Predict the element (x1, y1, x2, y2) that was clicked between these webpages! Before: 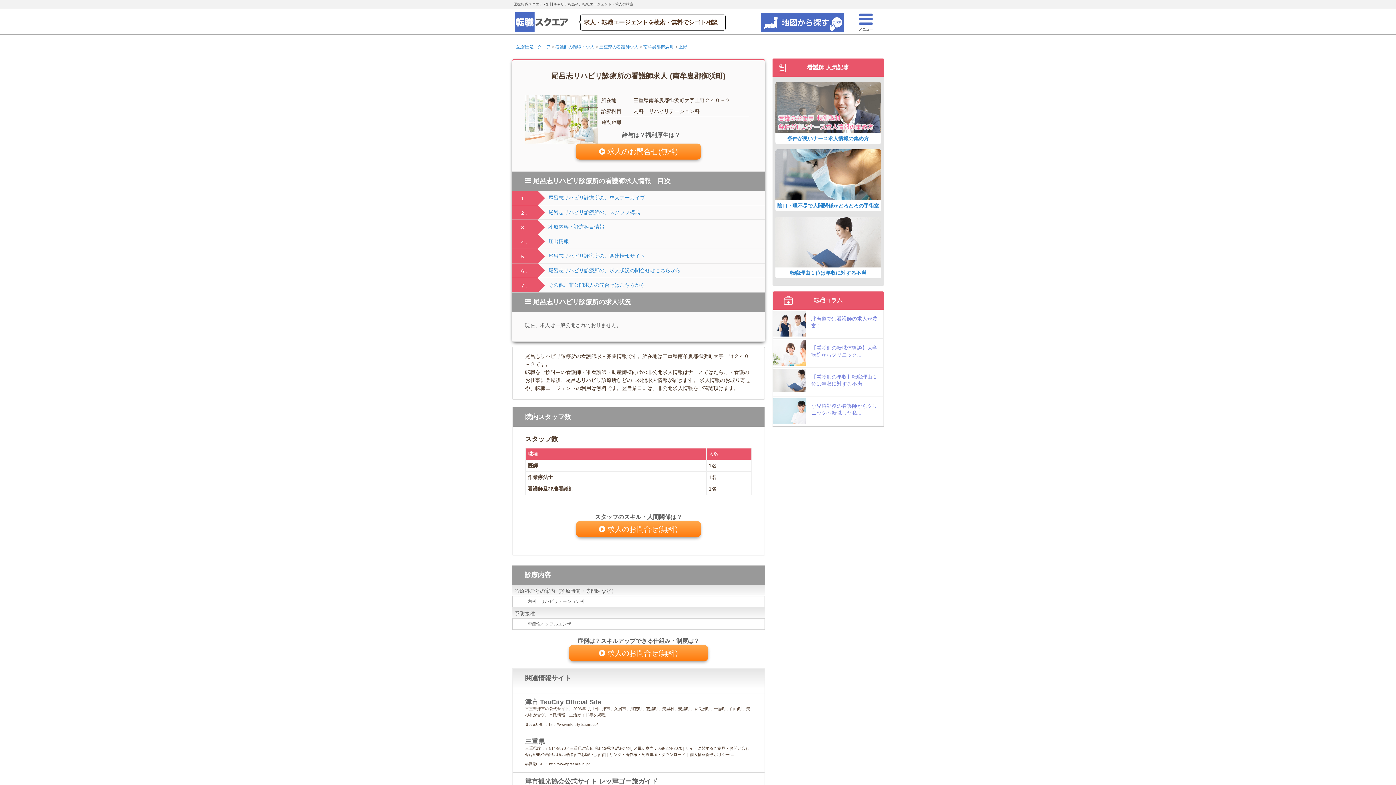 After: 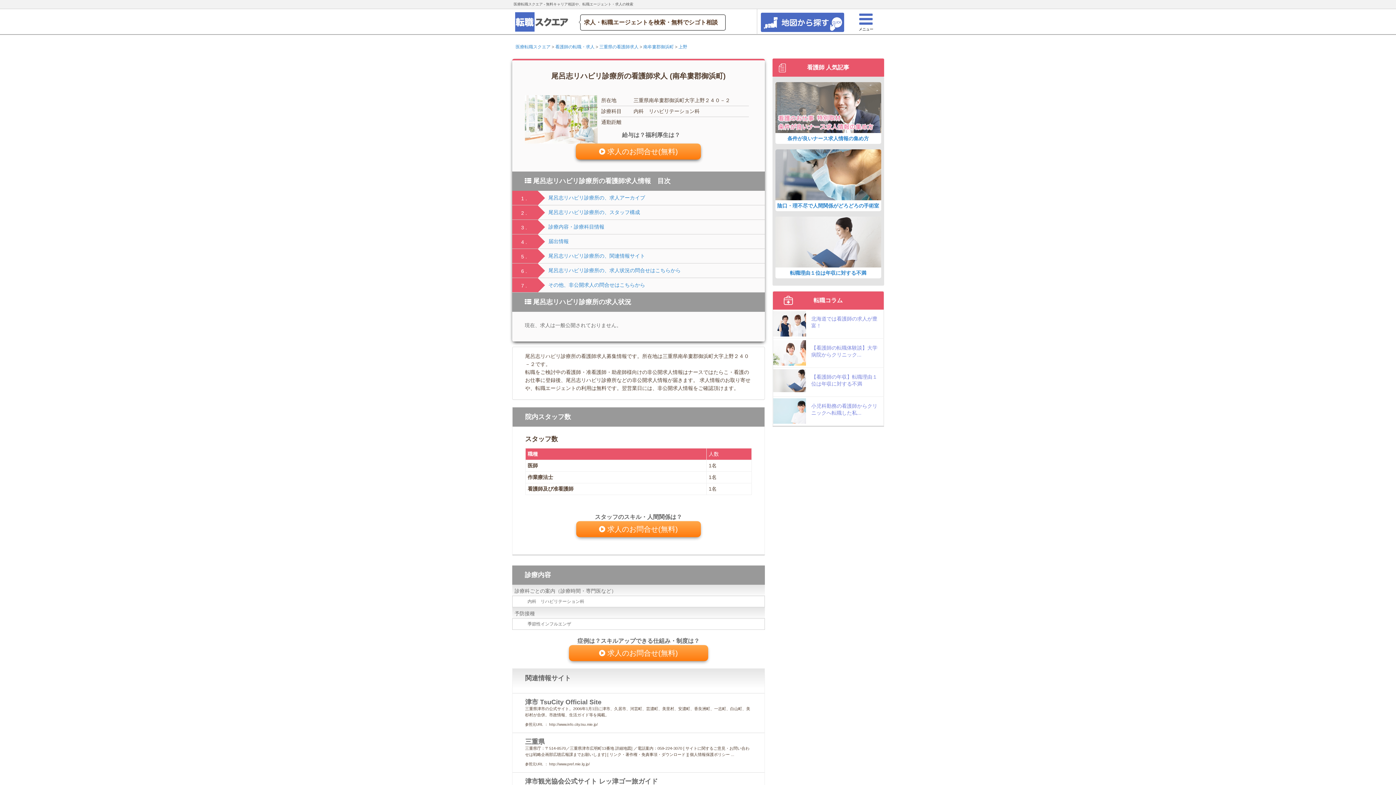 Action: bbox: (576, 143, 701, 159) label:  求人のお問合せ(無料)